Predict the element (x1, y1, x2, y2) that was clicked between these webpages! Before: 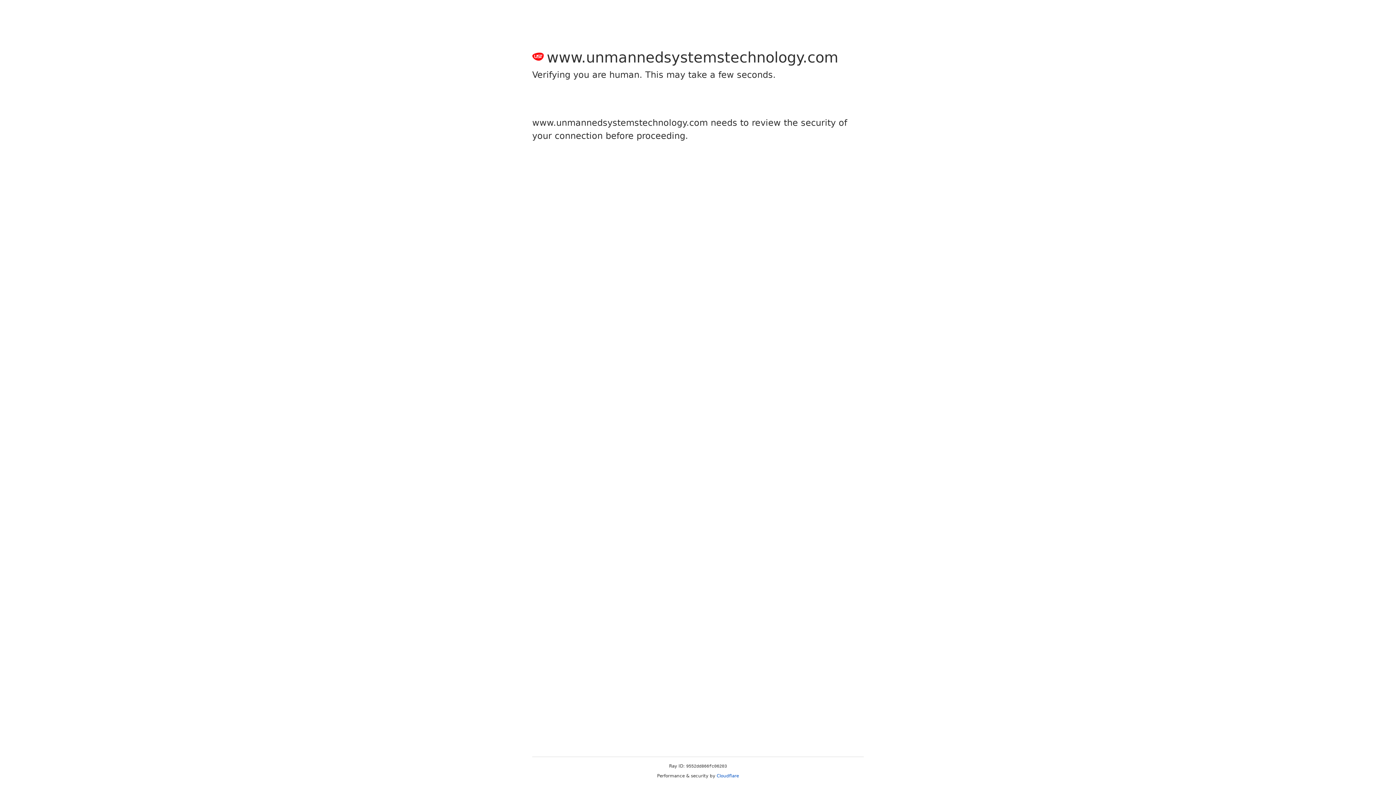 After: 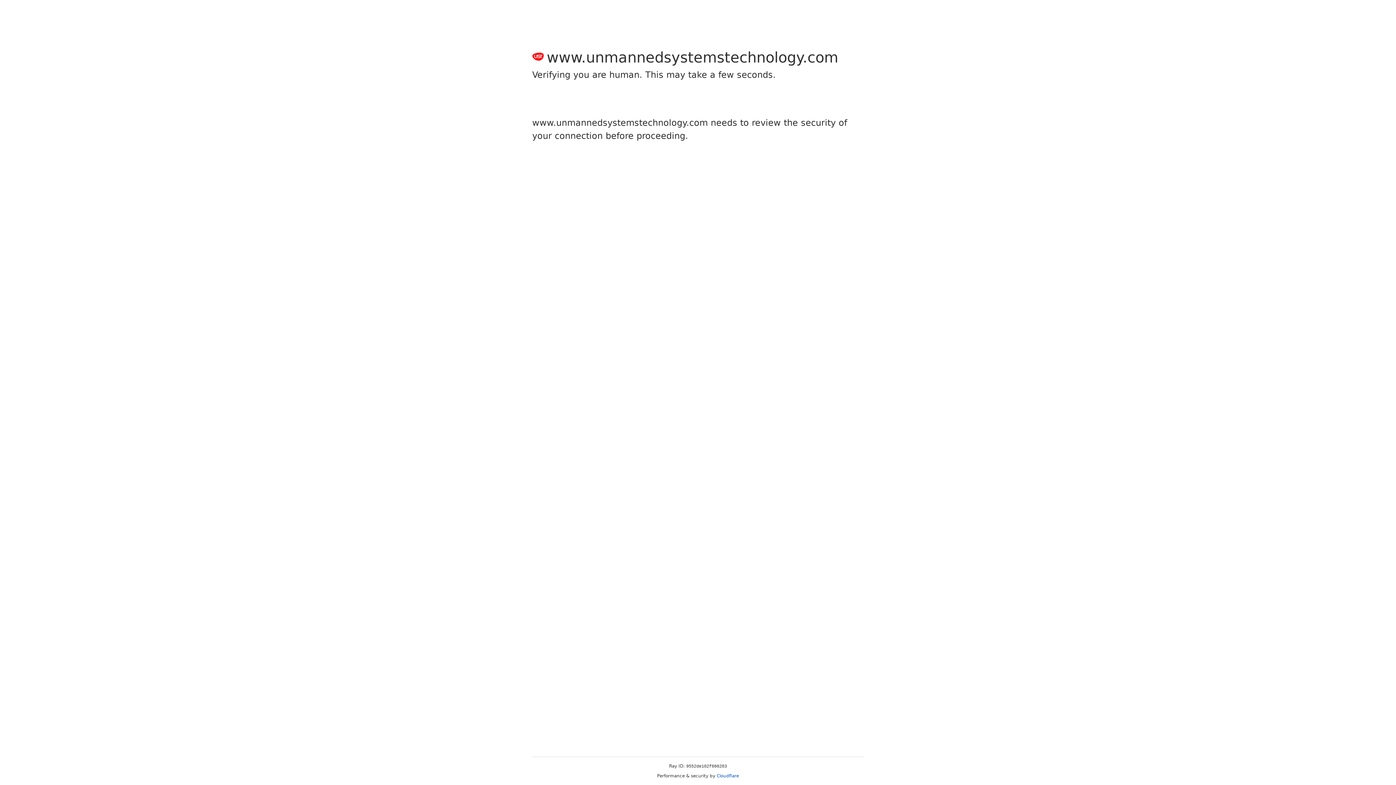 Action: bbox: (716, 773, 739, 778) label: Cloudflare